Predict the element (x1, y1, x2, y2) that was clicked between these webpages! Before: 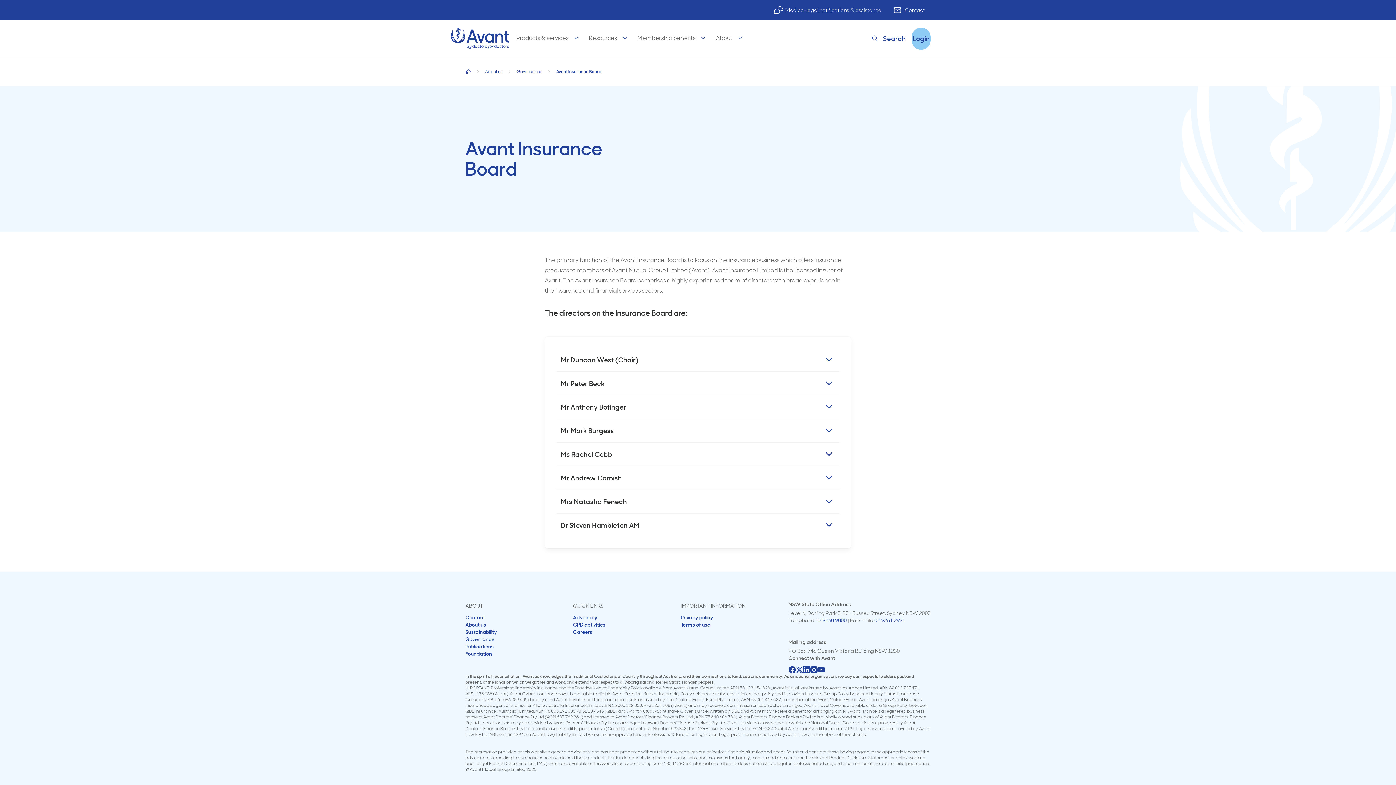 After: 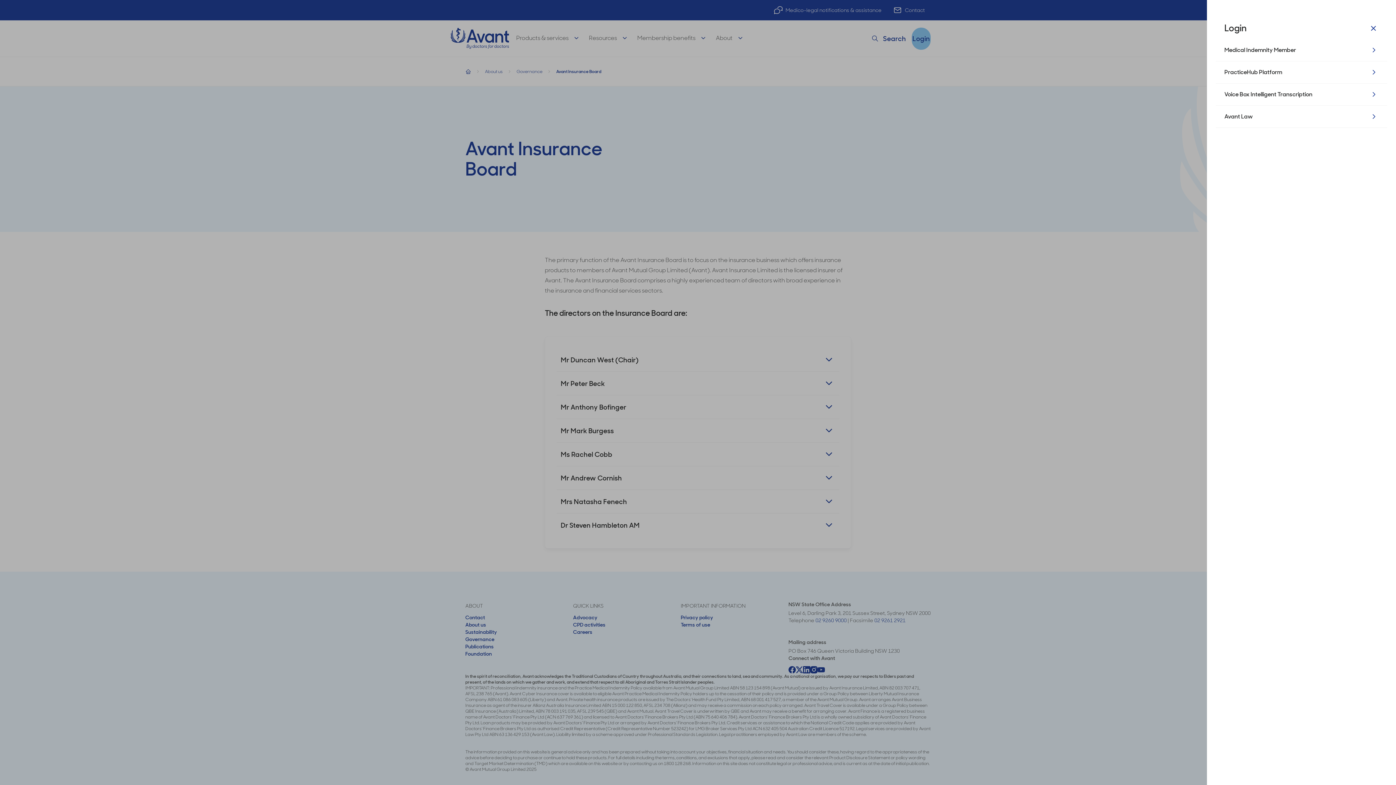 Action: bbox: (912, 27, 930, 49) label: Login